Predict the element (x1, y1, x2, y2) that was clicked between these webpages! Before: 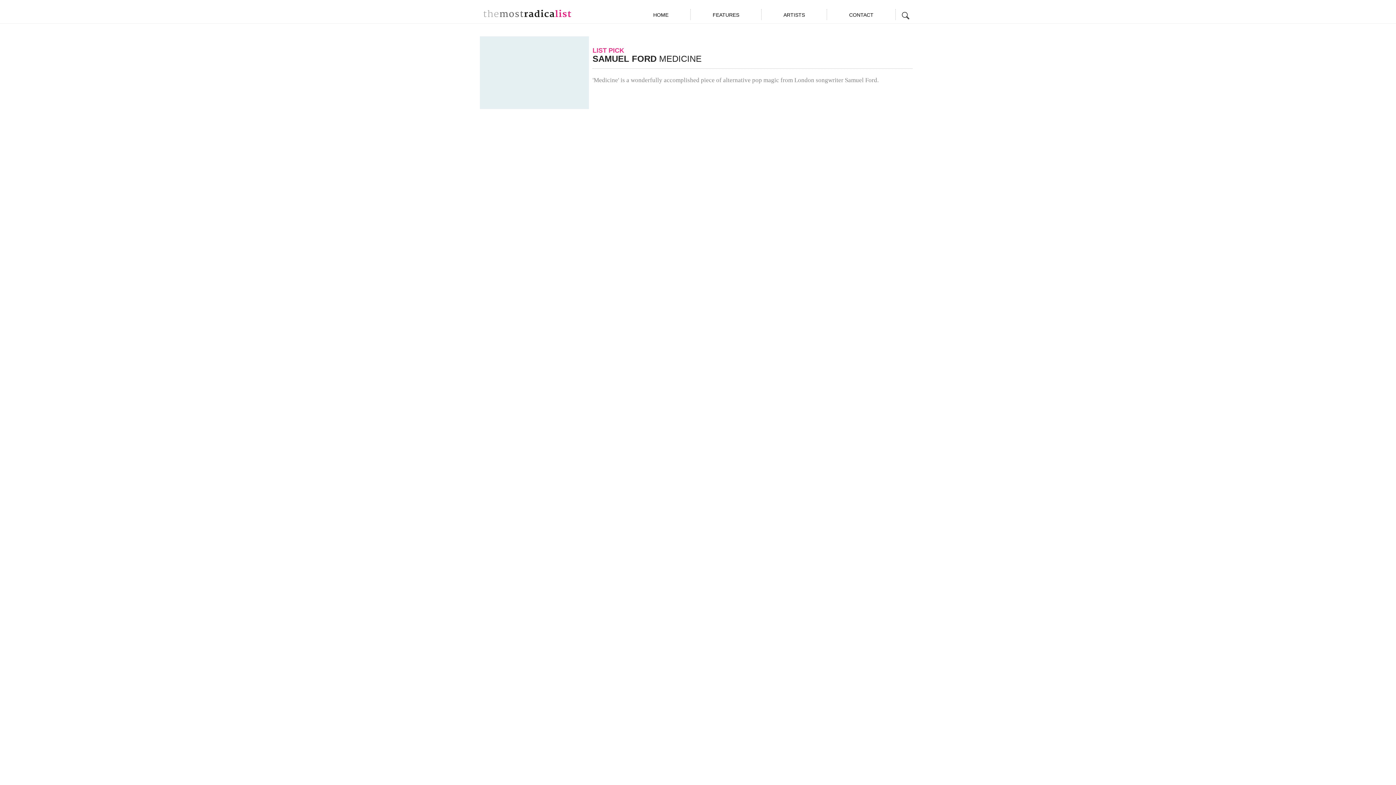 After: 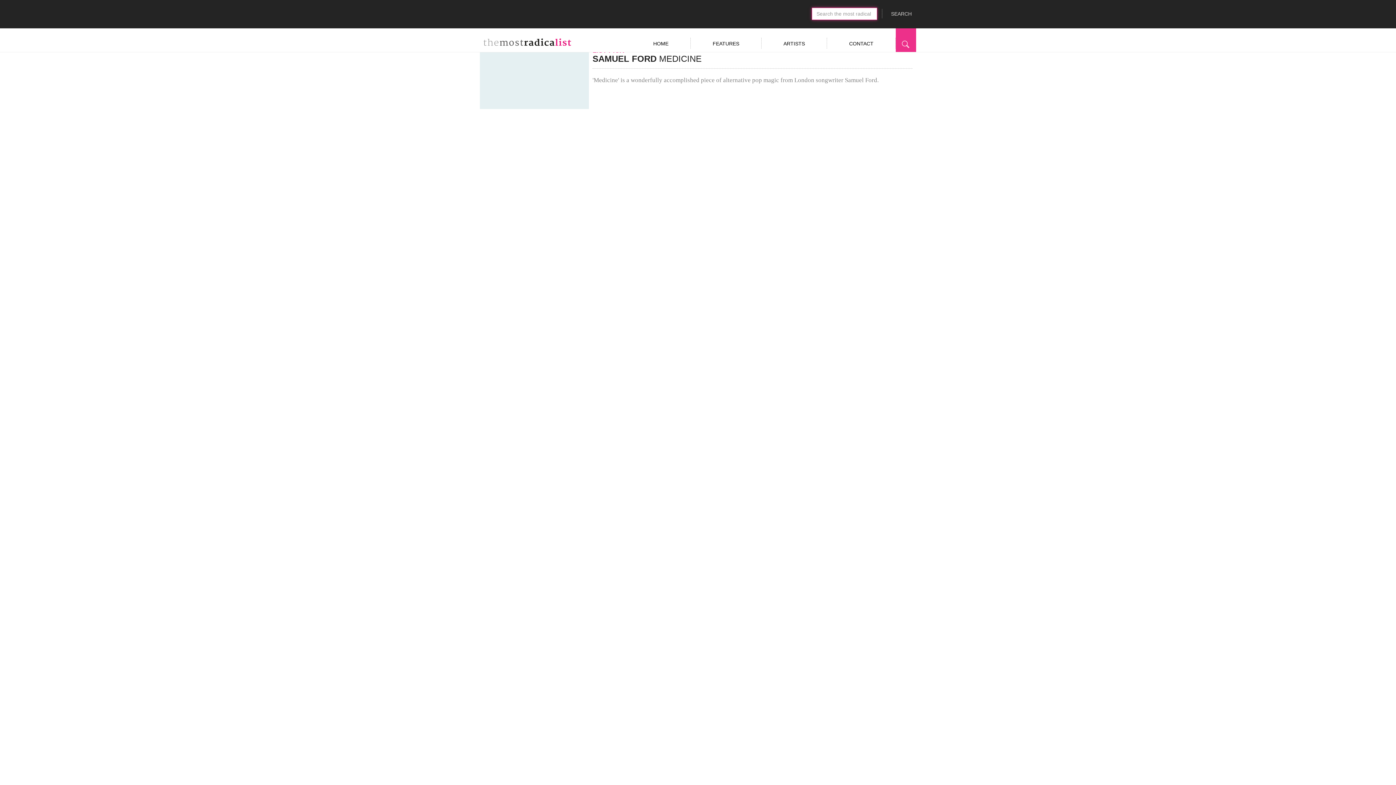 Action: bbox: (900, 11, 912, 20) label: Search